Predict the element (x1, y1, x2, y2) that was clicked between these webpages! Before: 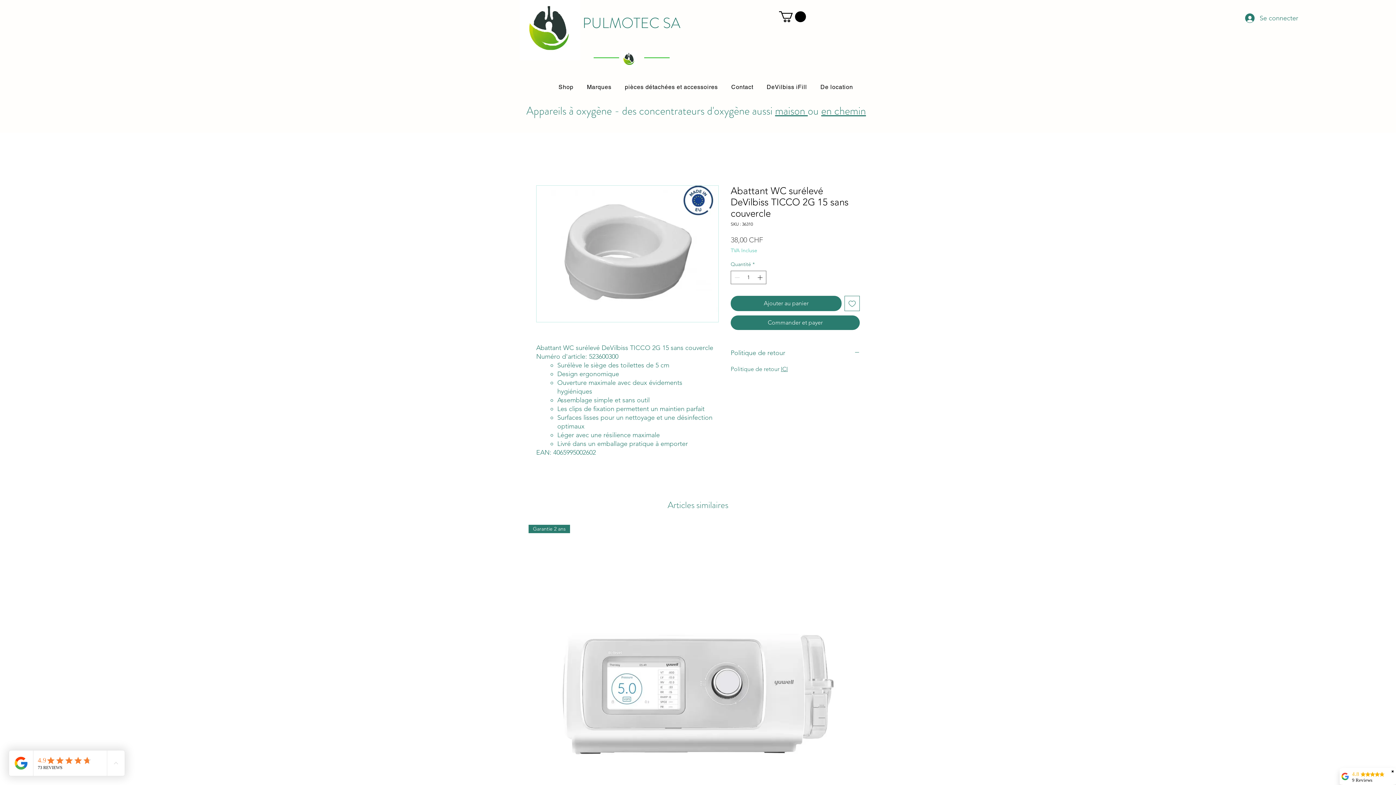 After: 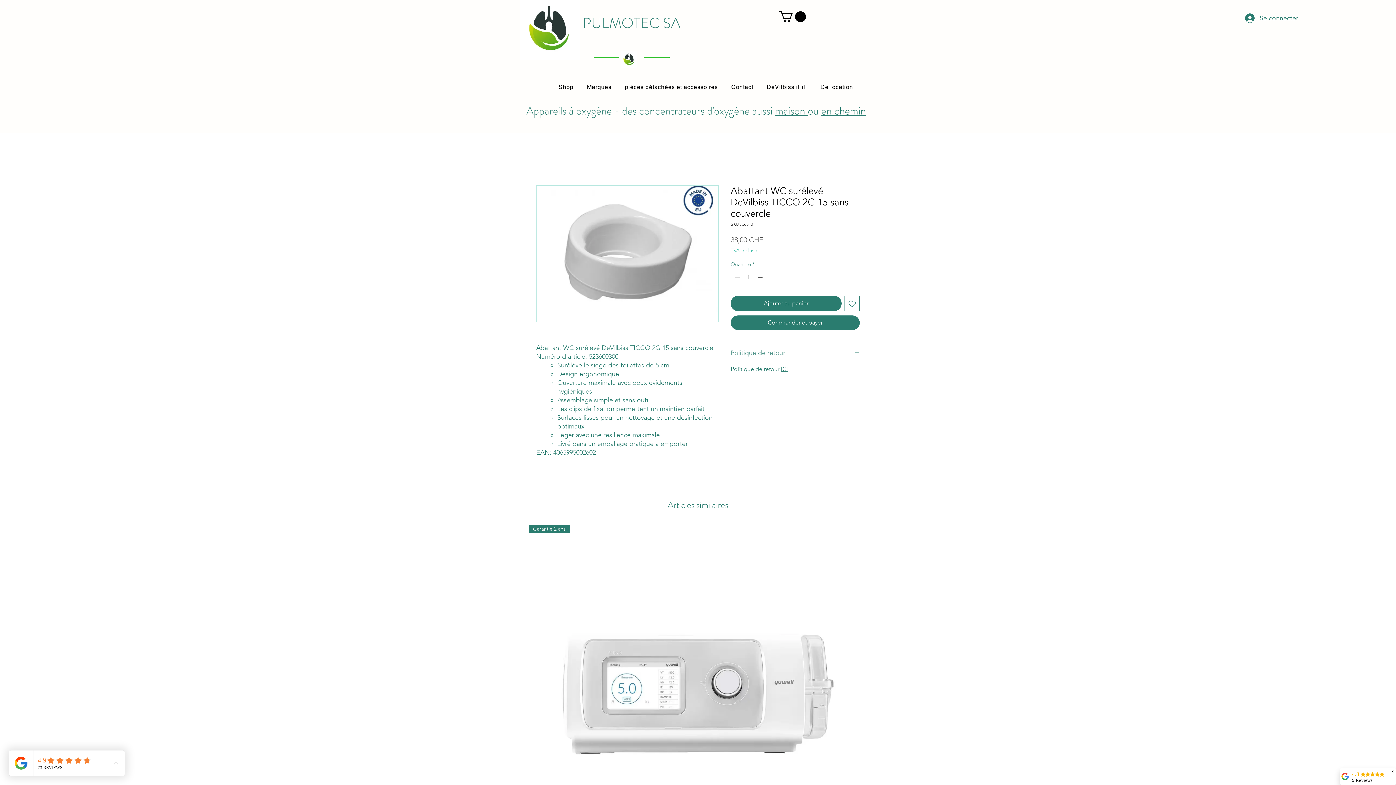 Action: bbox: (730, 347, 860, 358) label: Politique de retour